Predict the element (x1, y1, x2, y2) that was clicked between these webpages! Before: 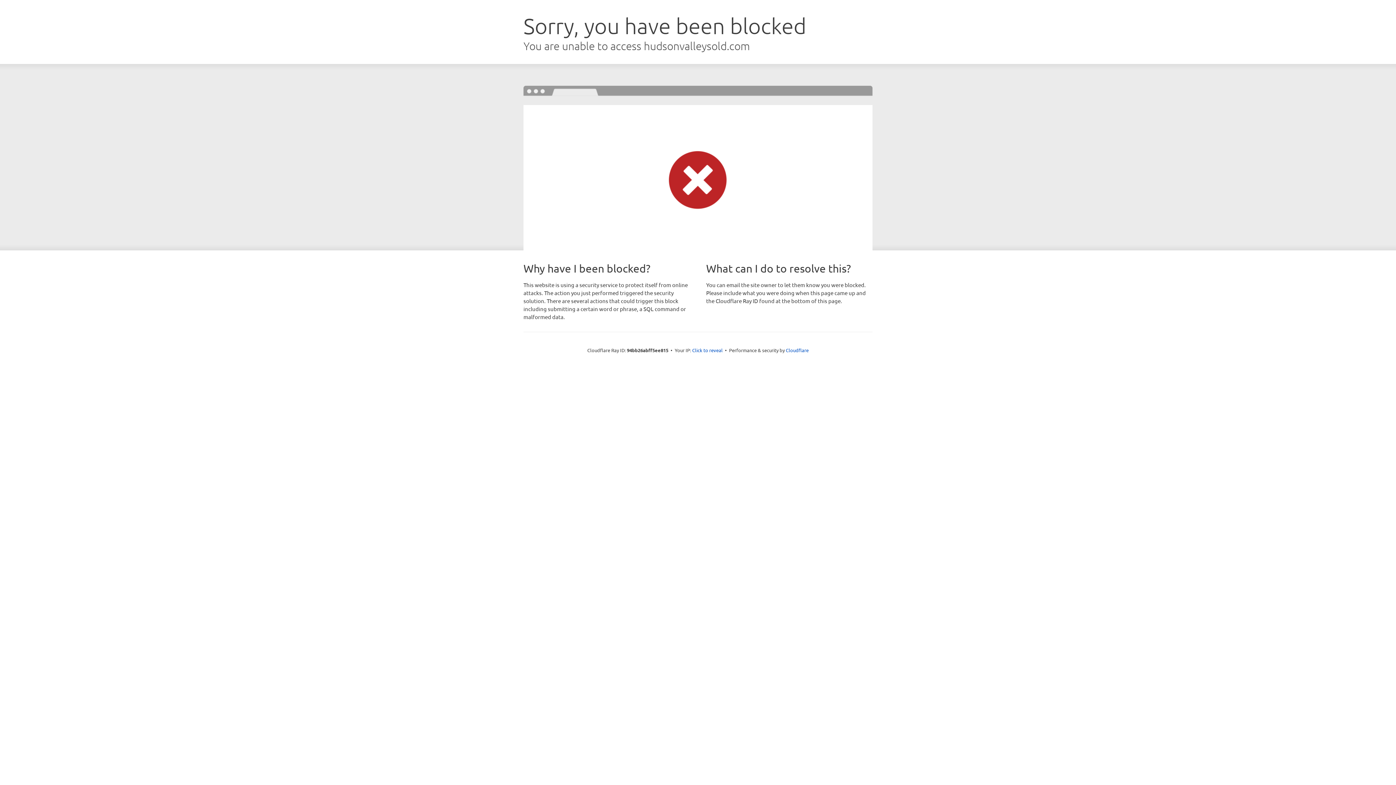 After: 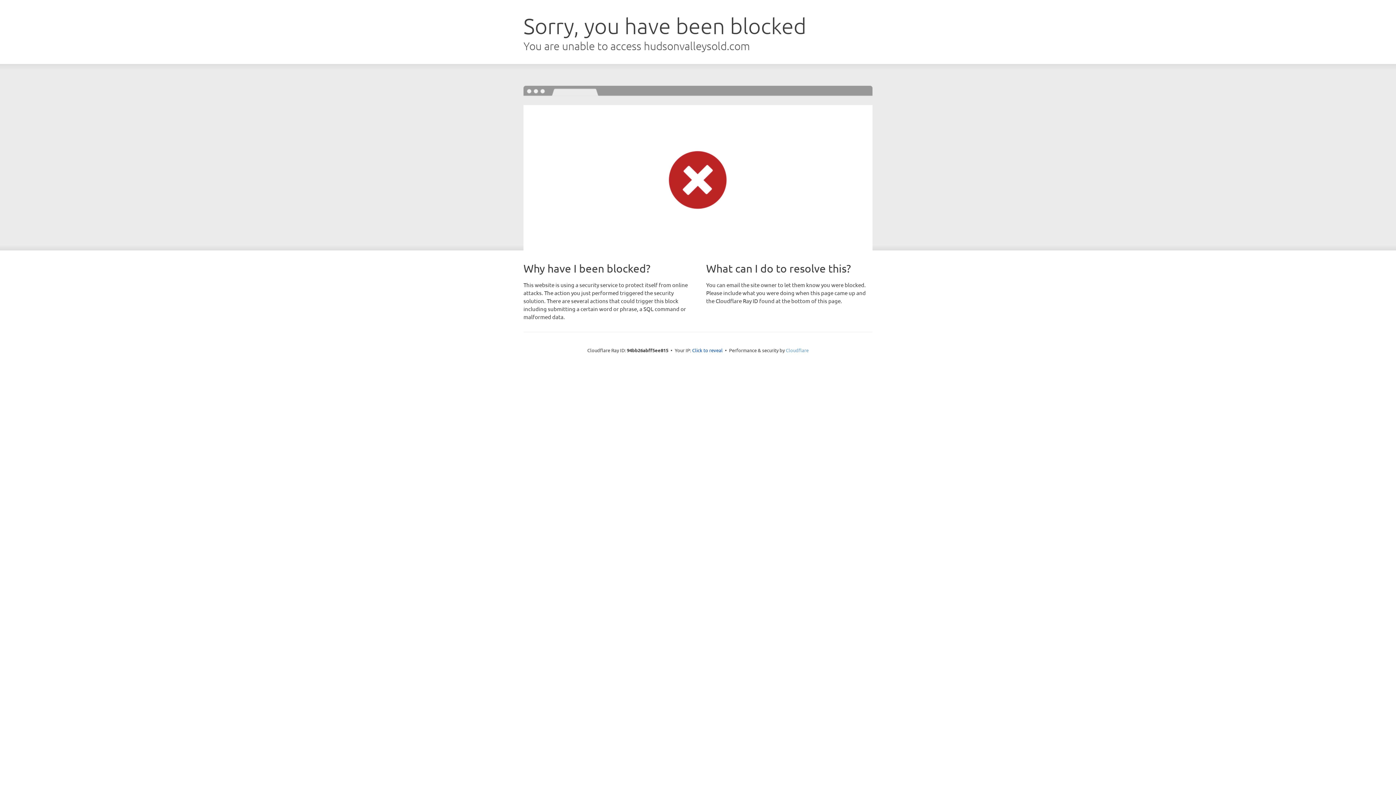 Action: label: Cloudflare bbox: (786, 347, 808, 353)